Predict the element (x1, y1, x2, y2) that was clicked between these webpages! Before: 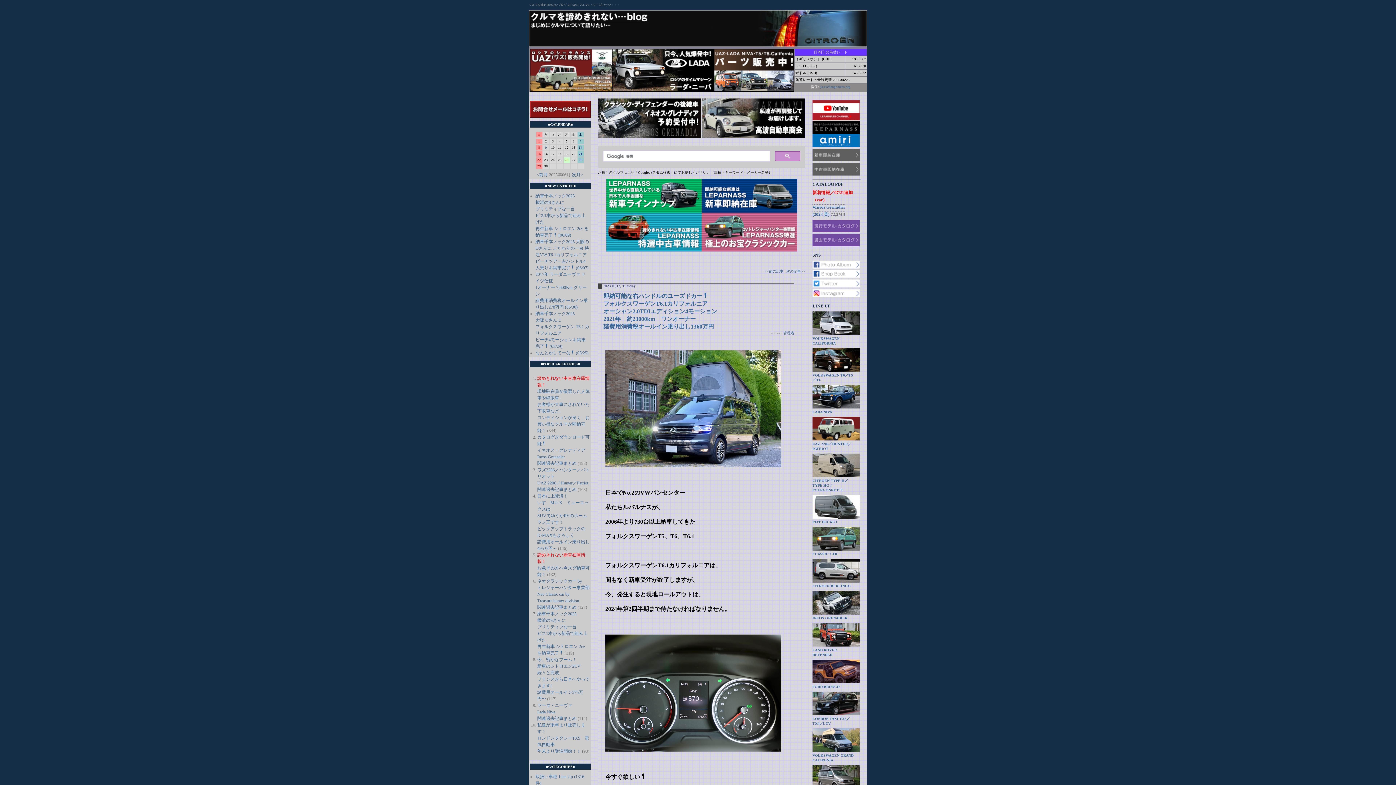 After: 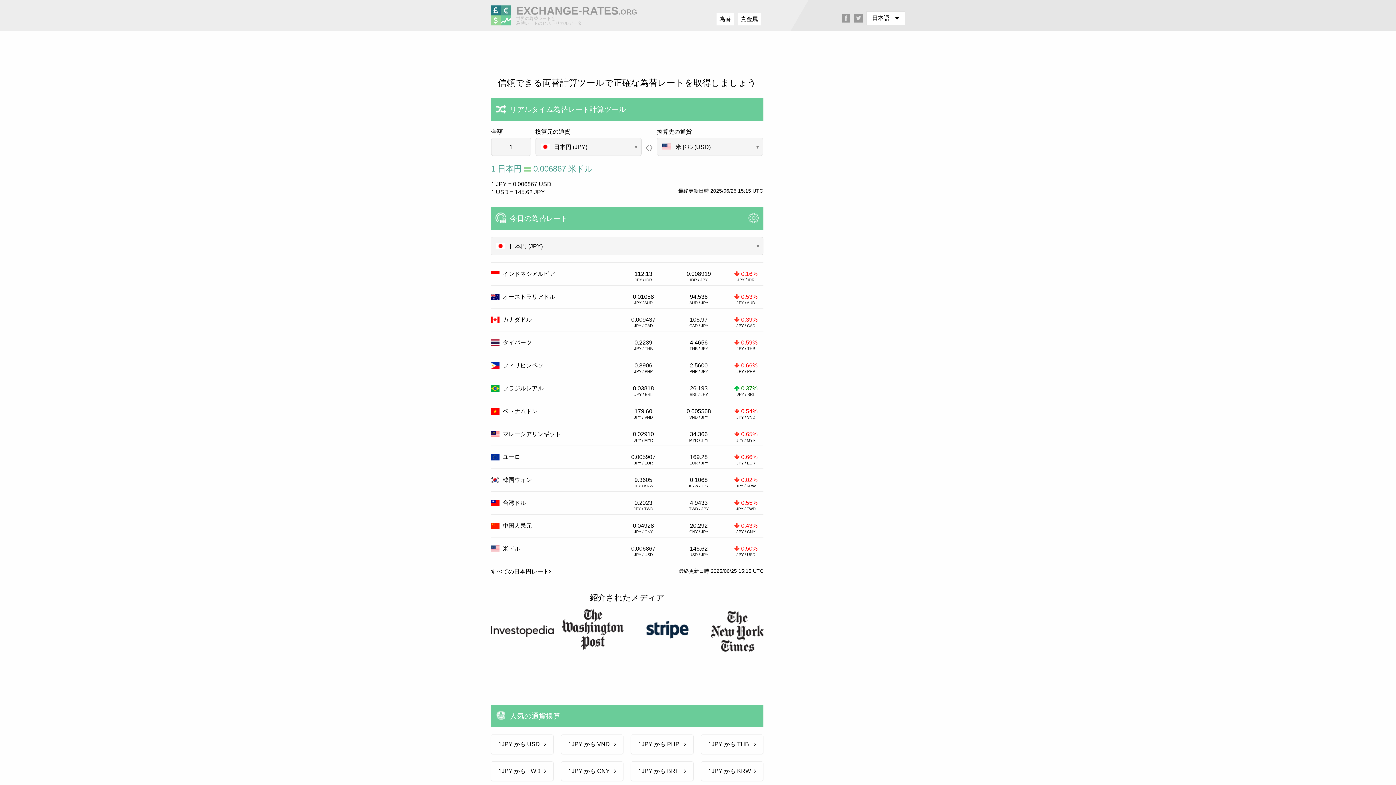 Action: bbox: (820, 84, 850, 88) label: ja.exchange-rates.org